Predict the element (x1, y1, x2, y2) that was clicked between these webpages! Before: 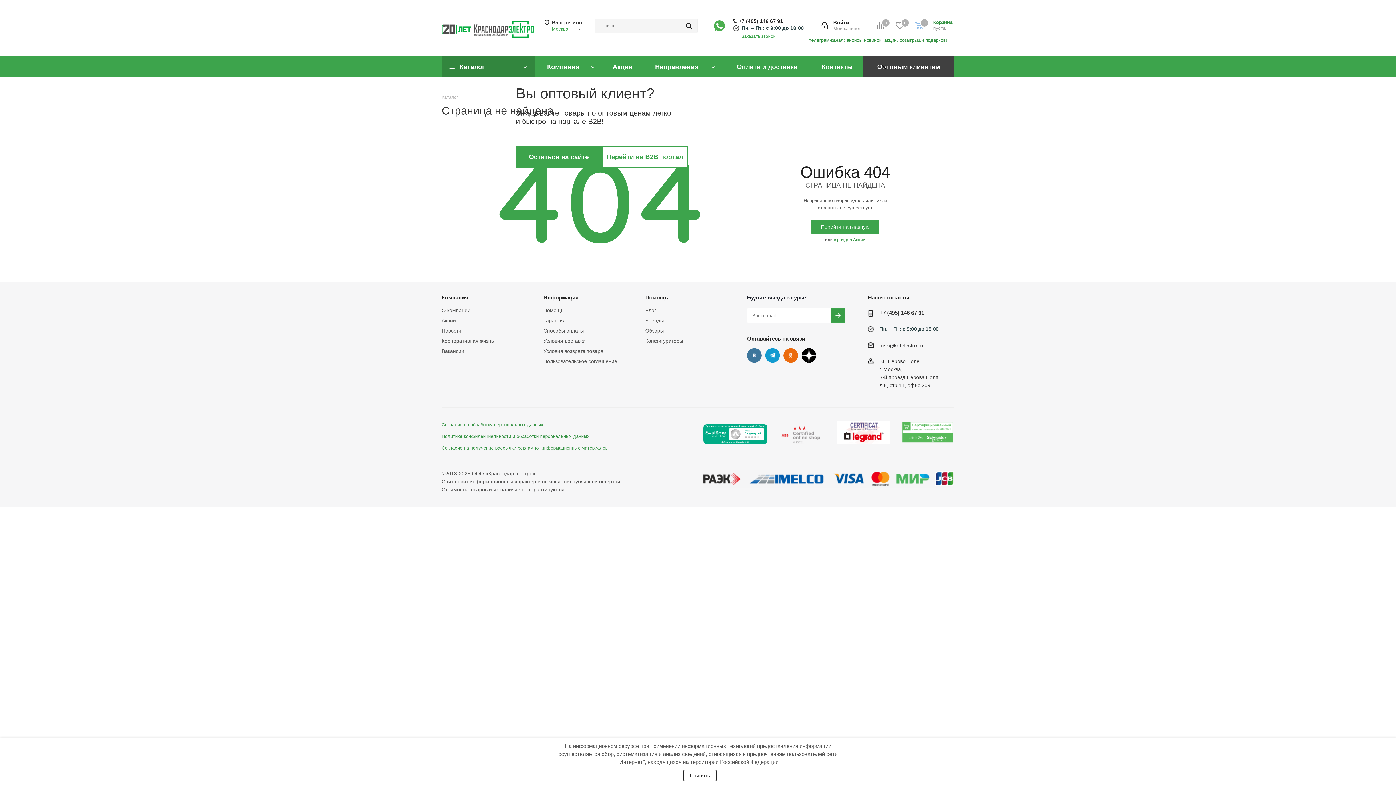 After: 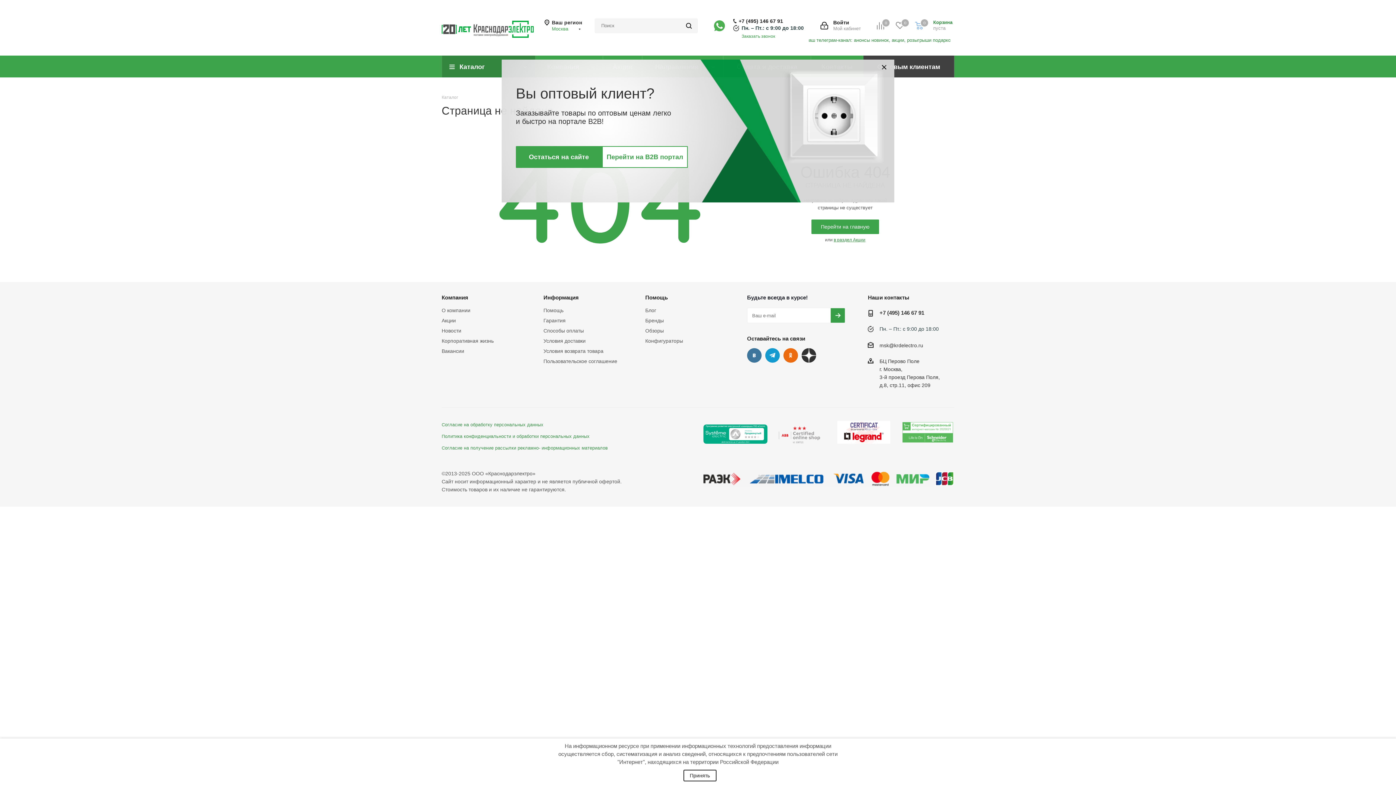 Action: bbox: (801, 348, 816, 362) label: Дзен